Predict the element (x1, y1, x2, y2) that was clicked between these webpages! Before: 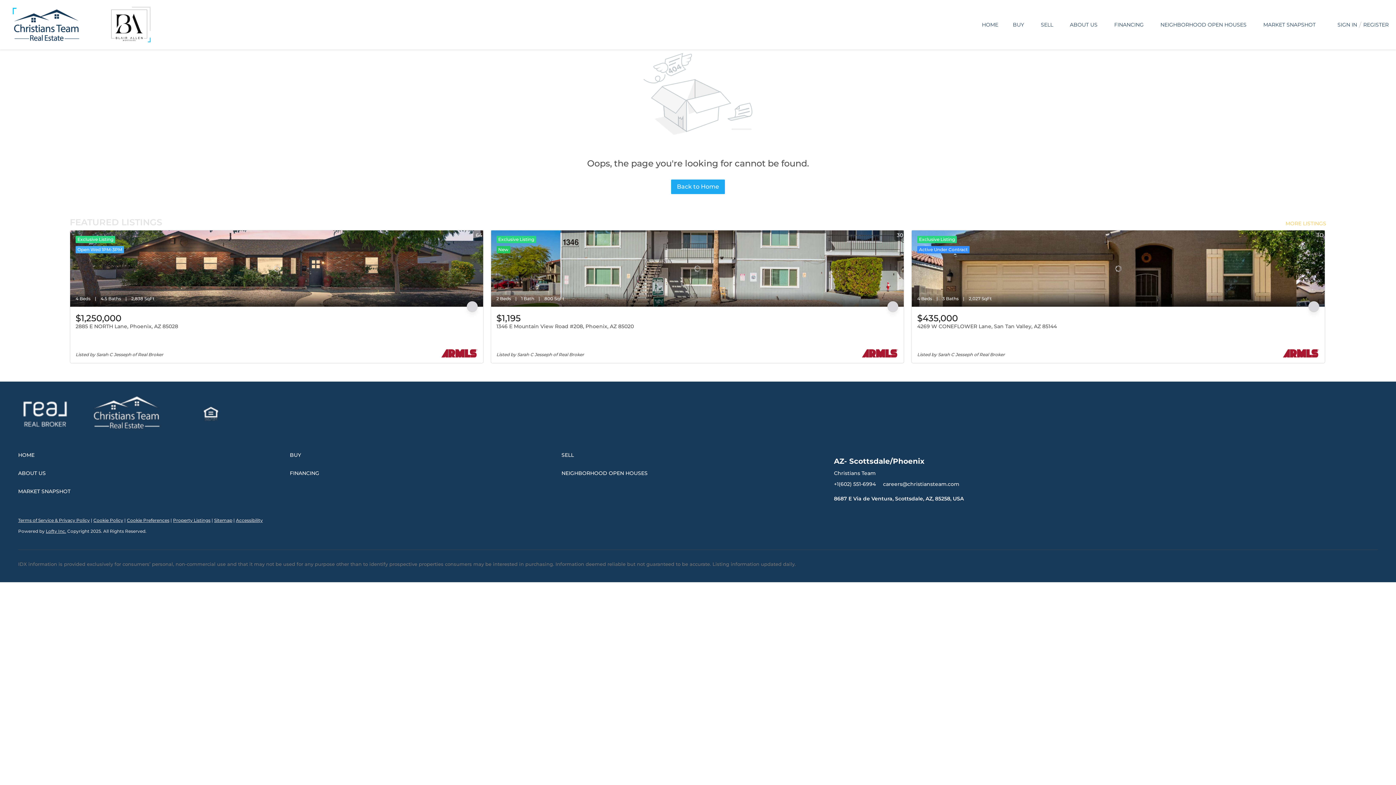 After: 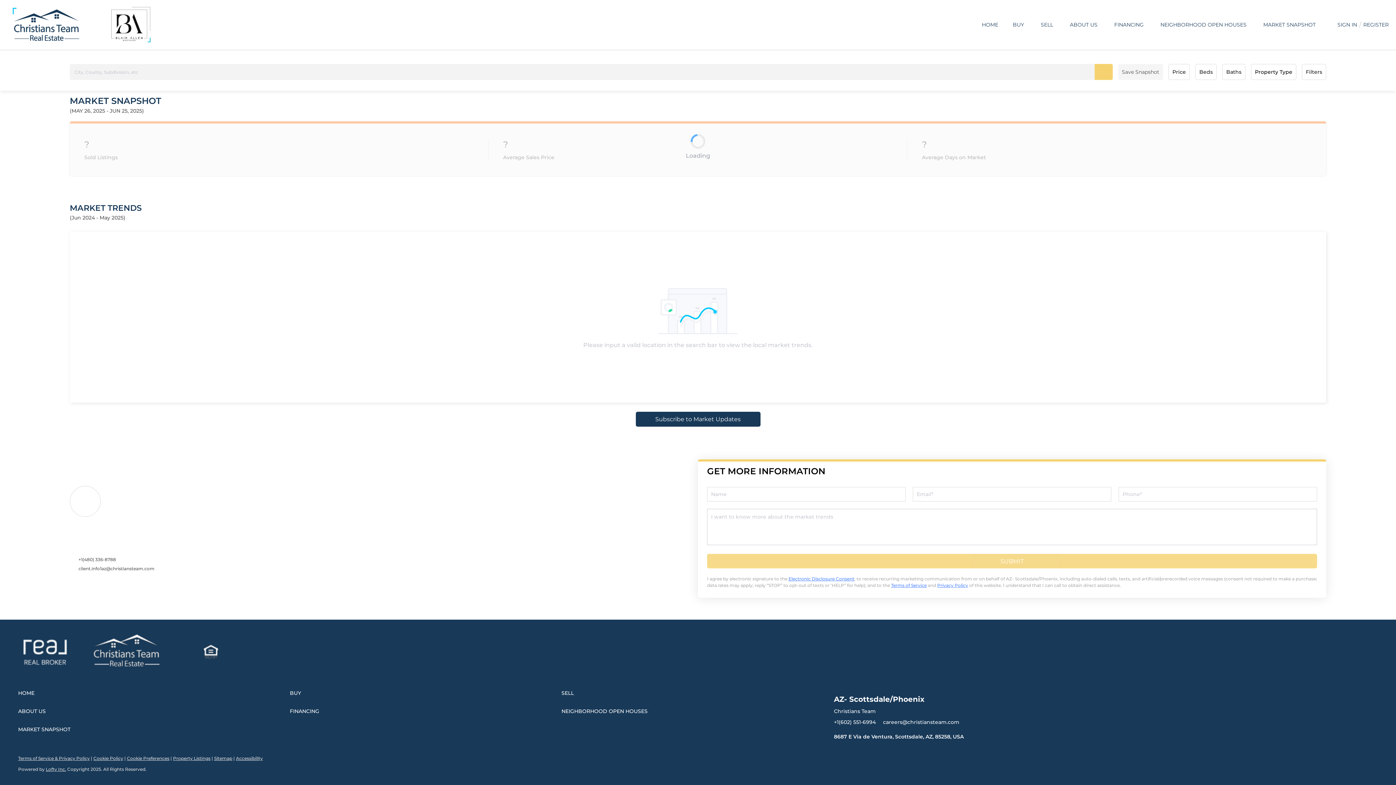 Action: label: MARKET SNAPSHOT bbox: (1263, 14, 1316, 34)